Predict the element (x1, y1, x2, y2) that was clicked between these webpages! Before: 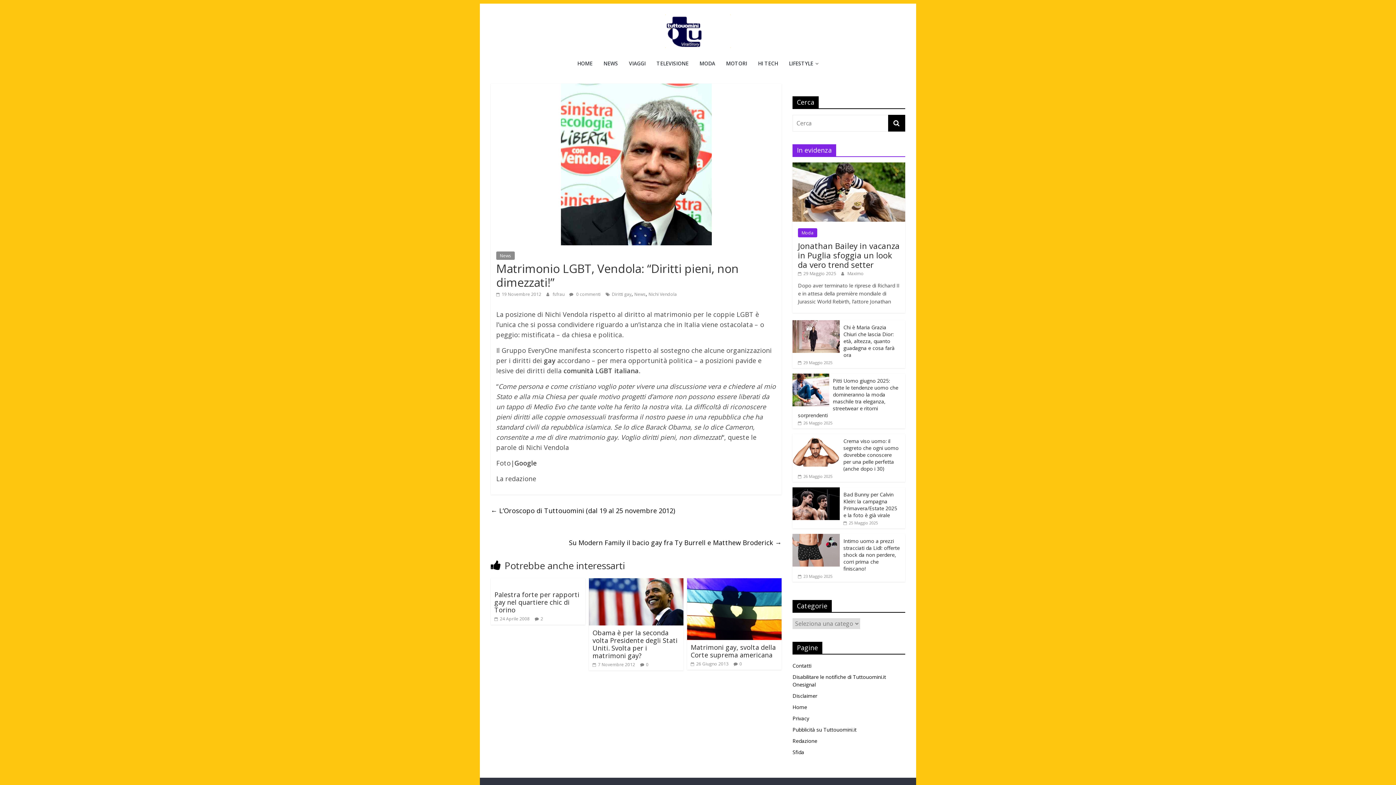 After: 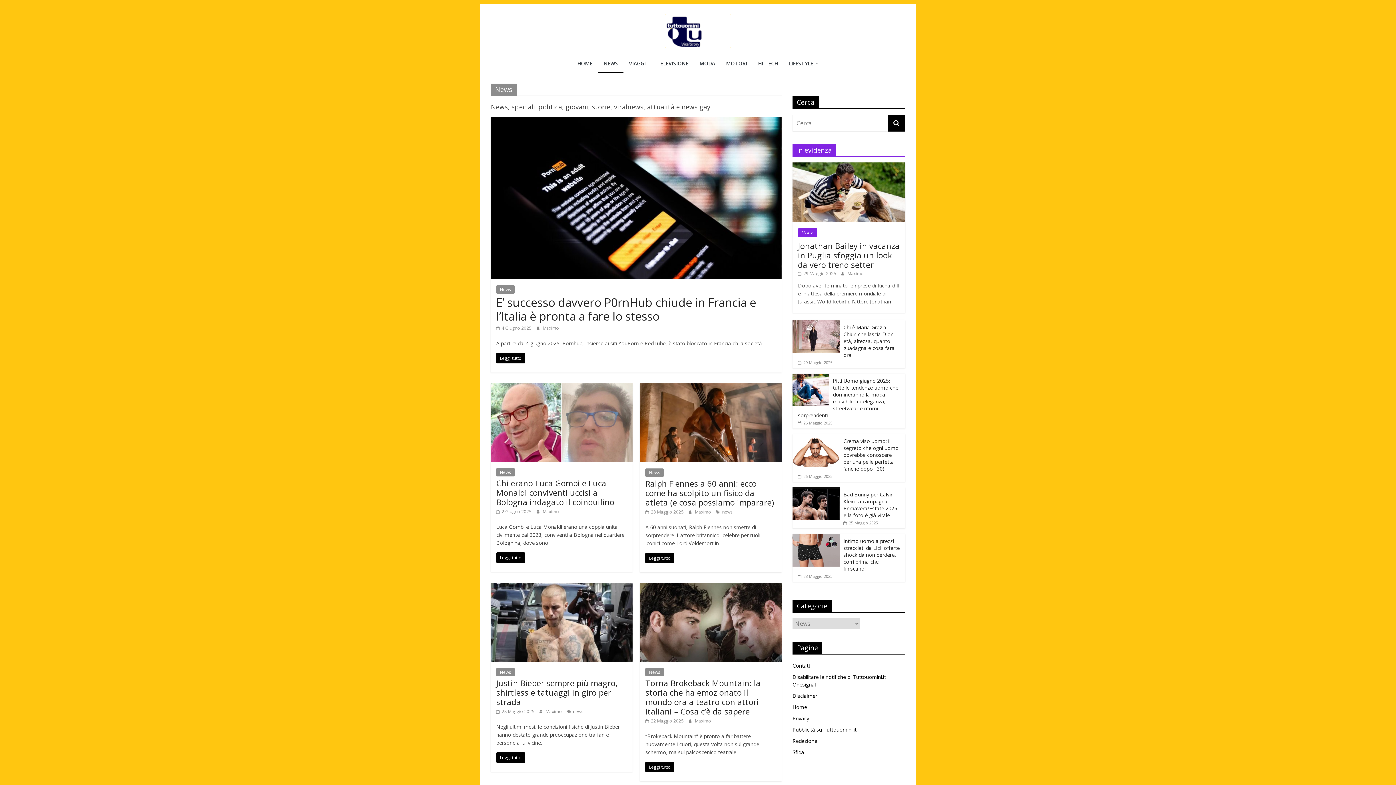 Action: bbox: (496, 251, 514, 259) label: News